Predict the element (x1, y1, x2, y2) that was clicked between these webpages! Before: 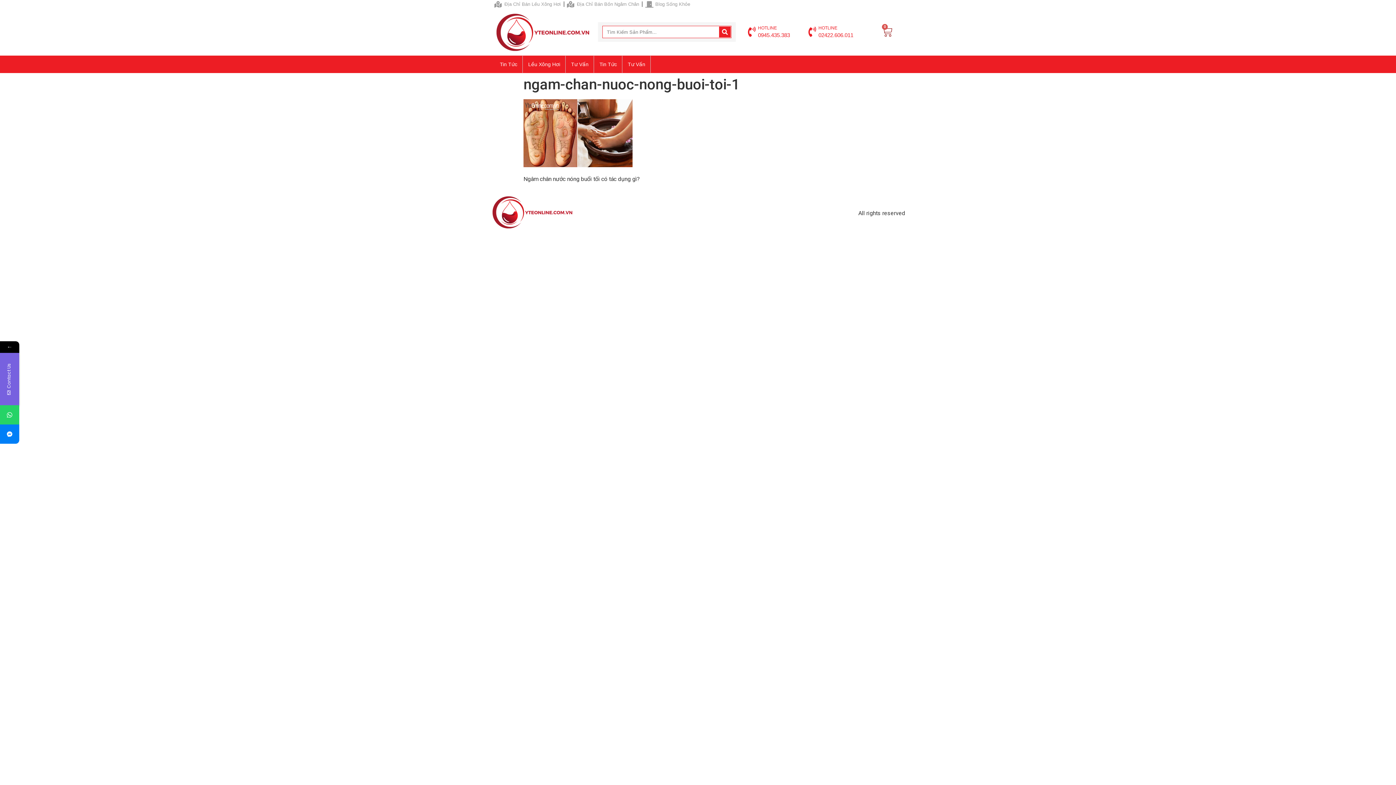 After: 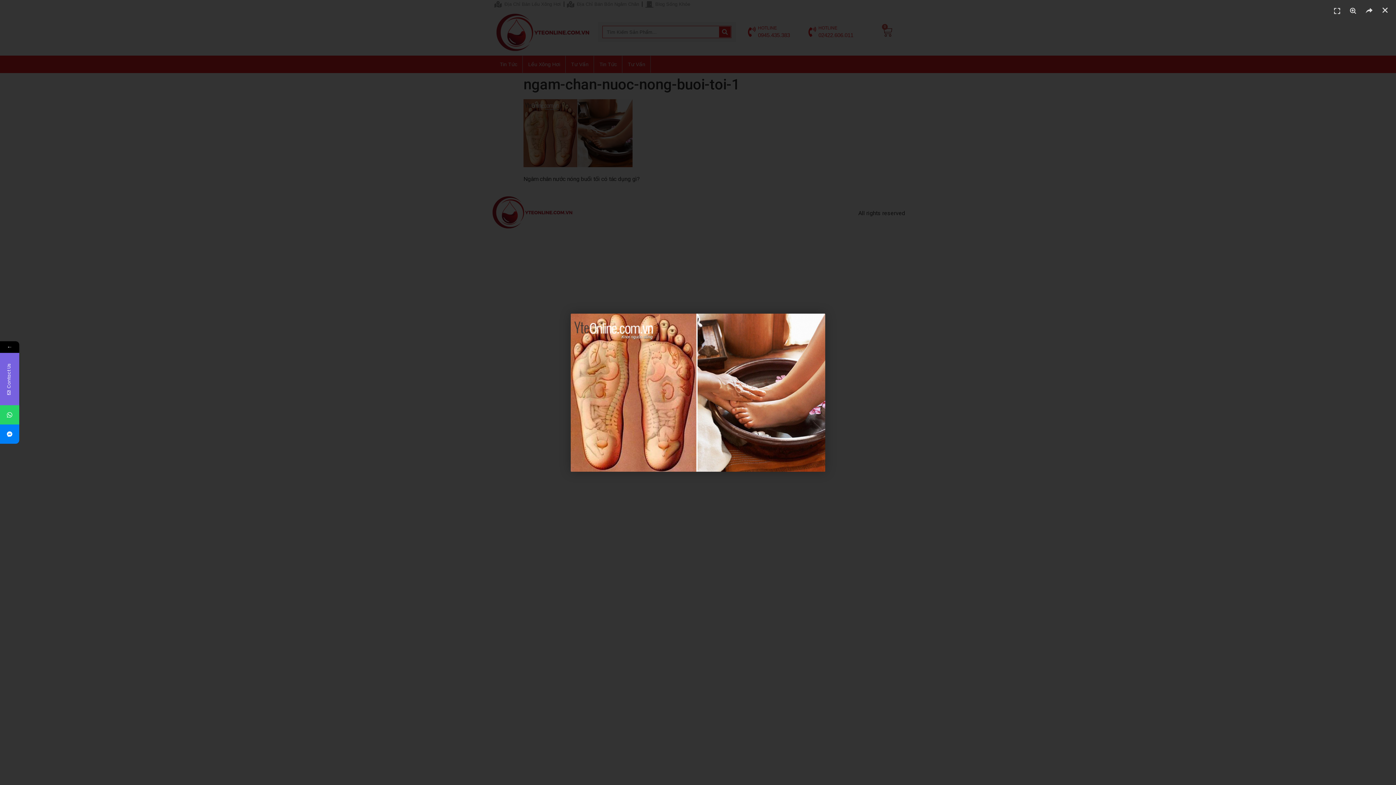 Action: bbox: (523, 161, 632, 168)